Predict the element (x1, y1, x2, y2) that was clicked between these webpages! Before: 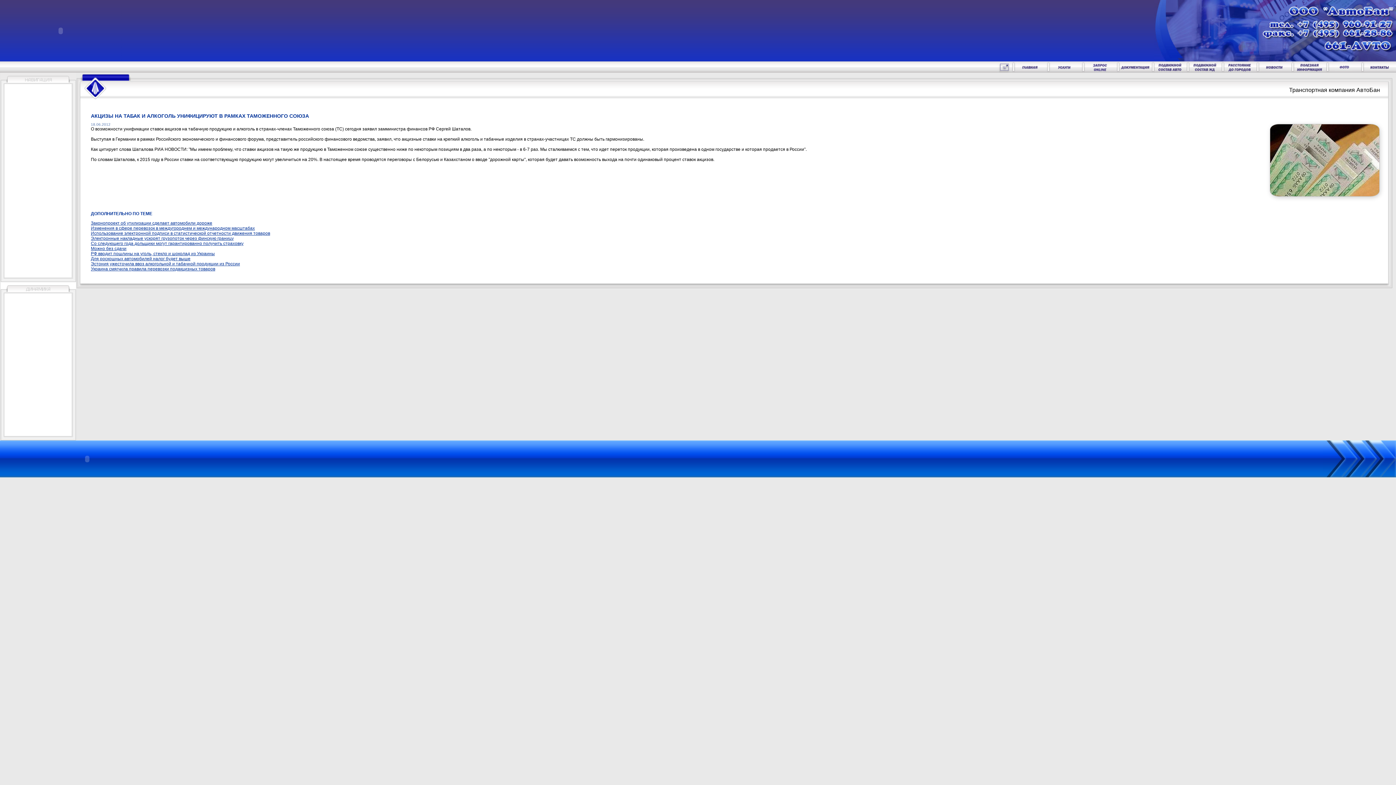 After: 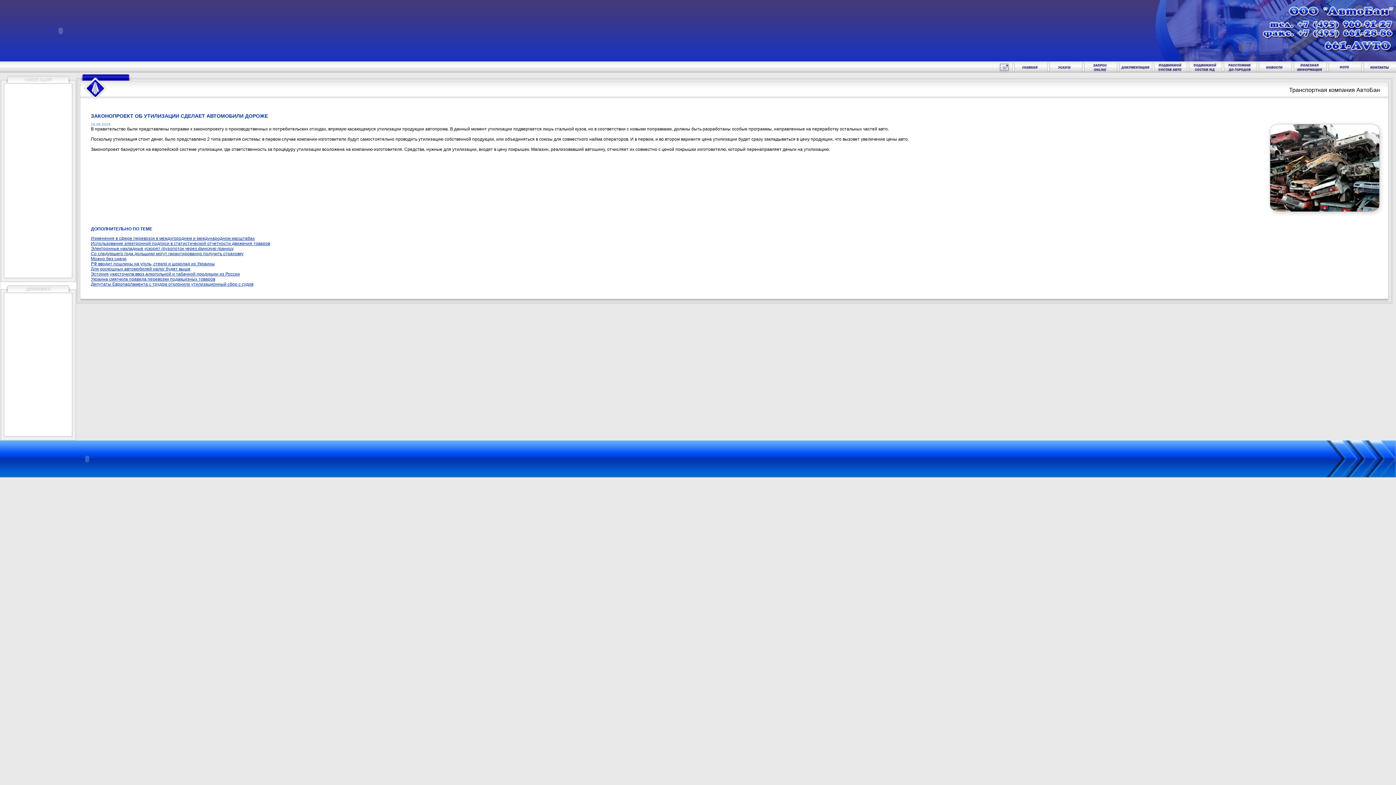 Action: bbox: (90, 220, 212, 225) label: Законопроект об утилизации сделает автомобили дороже